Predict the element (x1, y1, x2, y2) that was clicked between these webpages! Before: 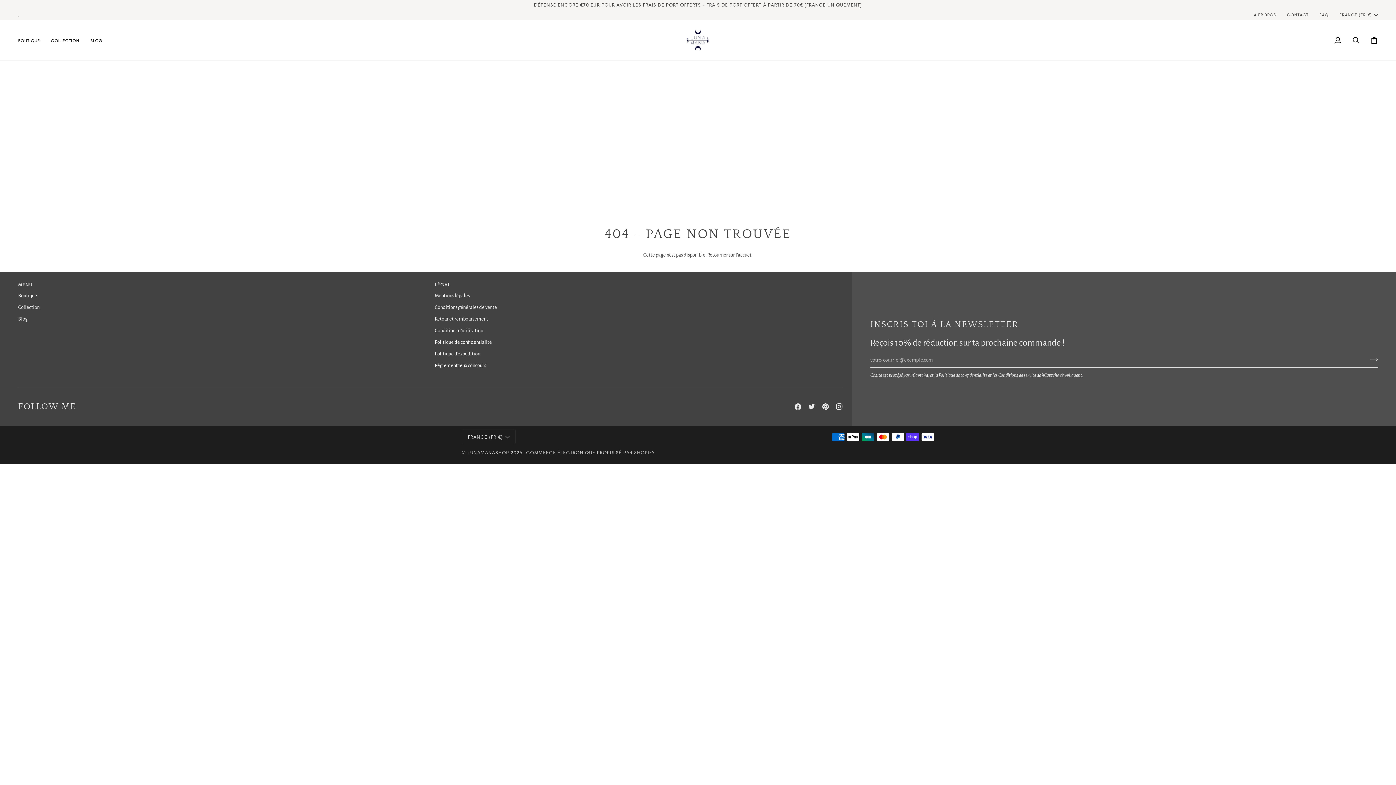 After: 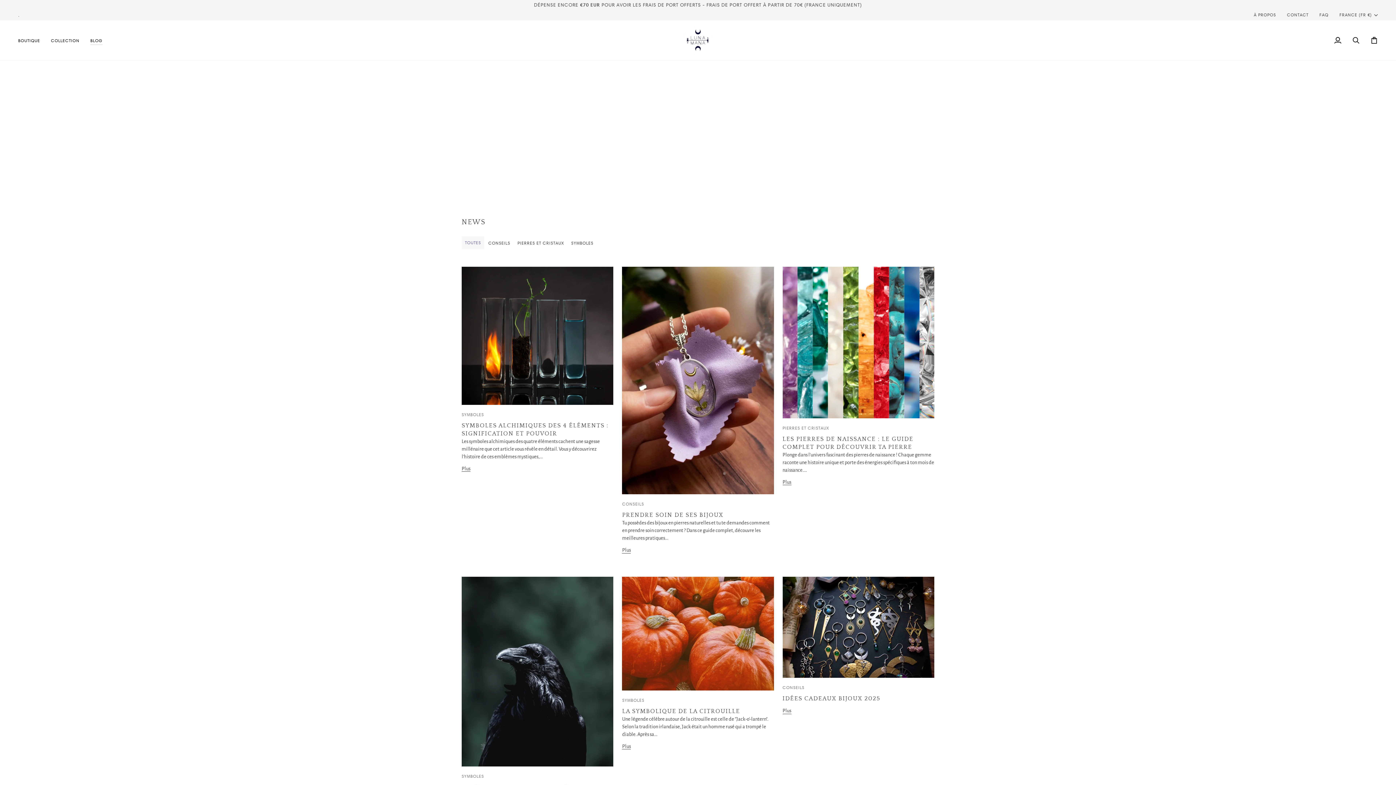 Action: label: Blog bbox: (18, 316, 27, 321)